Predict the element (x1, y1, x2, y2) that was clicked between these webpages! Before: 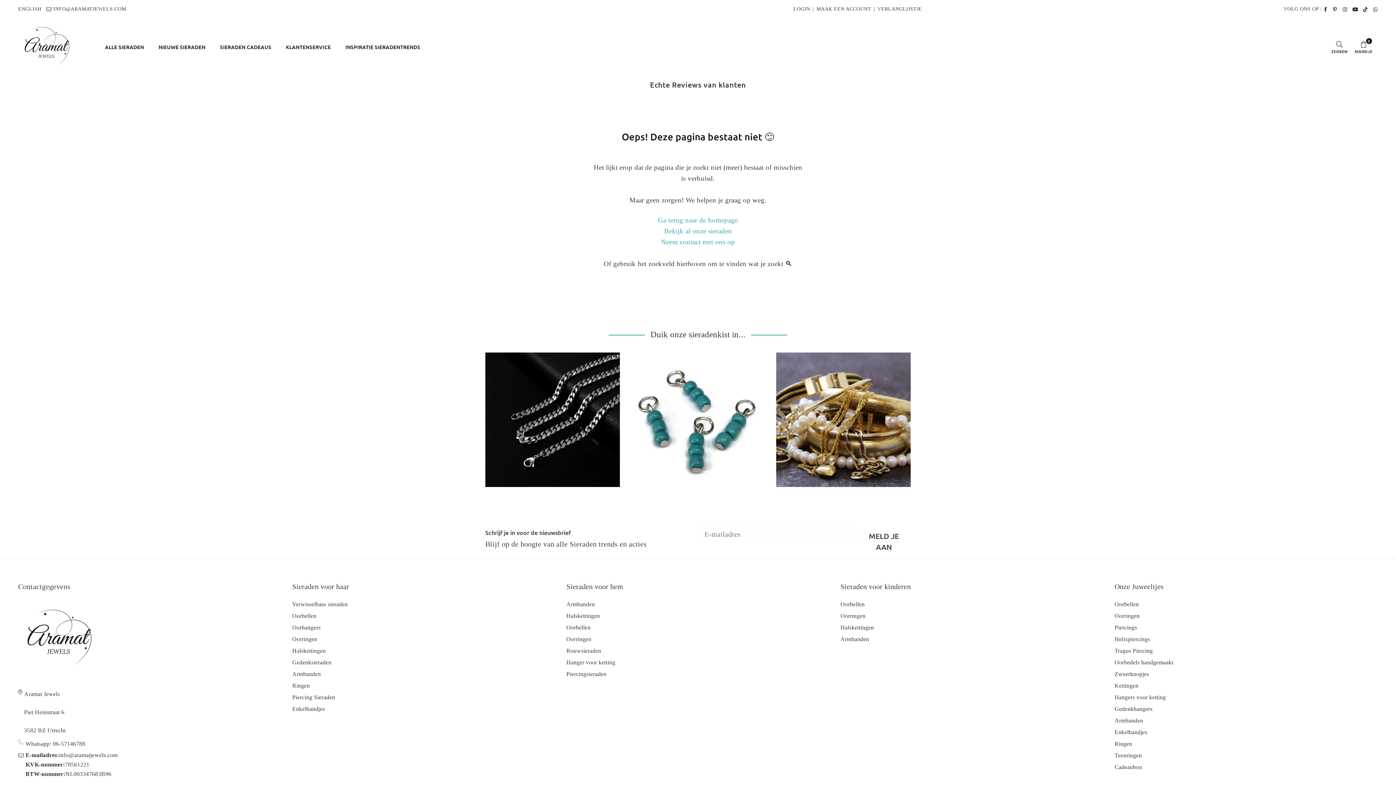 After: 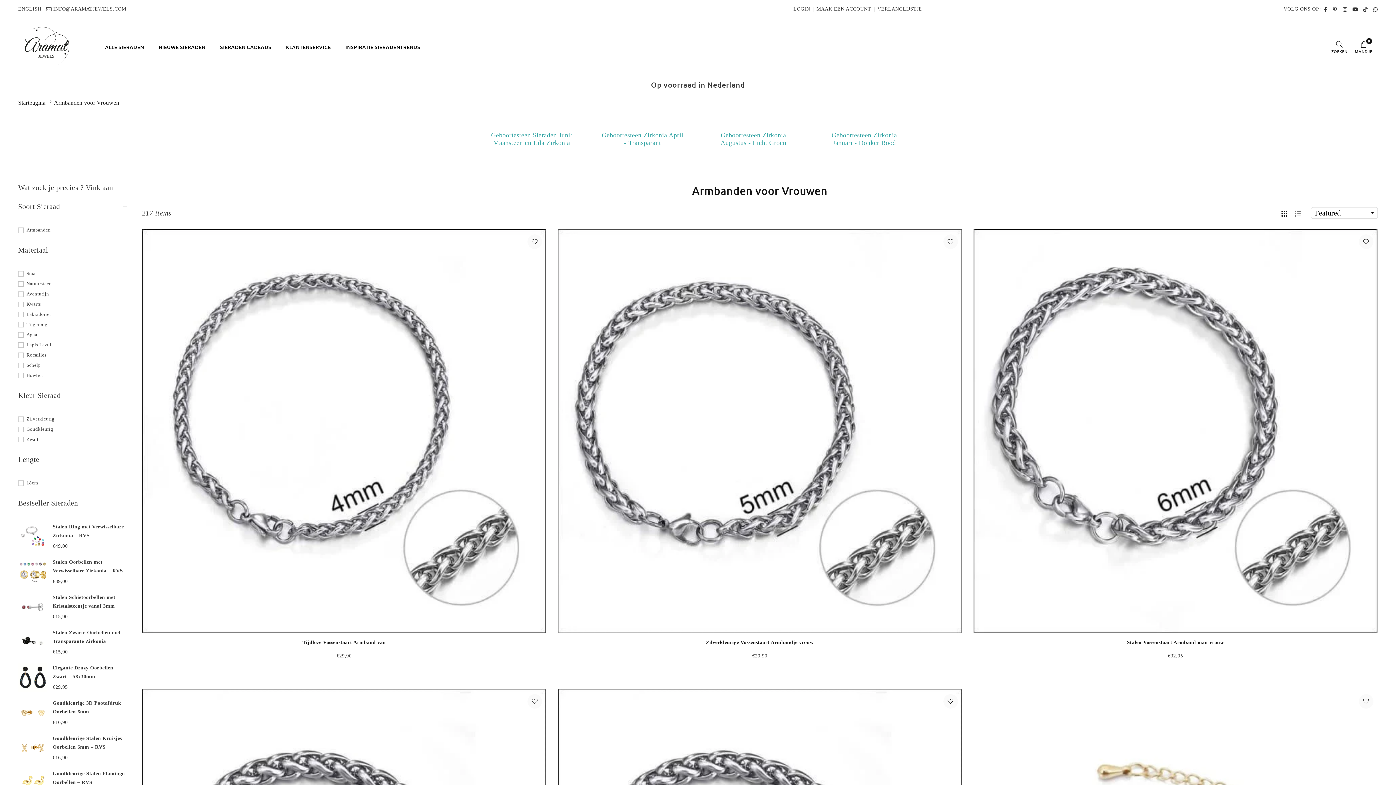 Action: bbox: (292, 671, 320, 677) label: Armbanden